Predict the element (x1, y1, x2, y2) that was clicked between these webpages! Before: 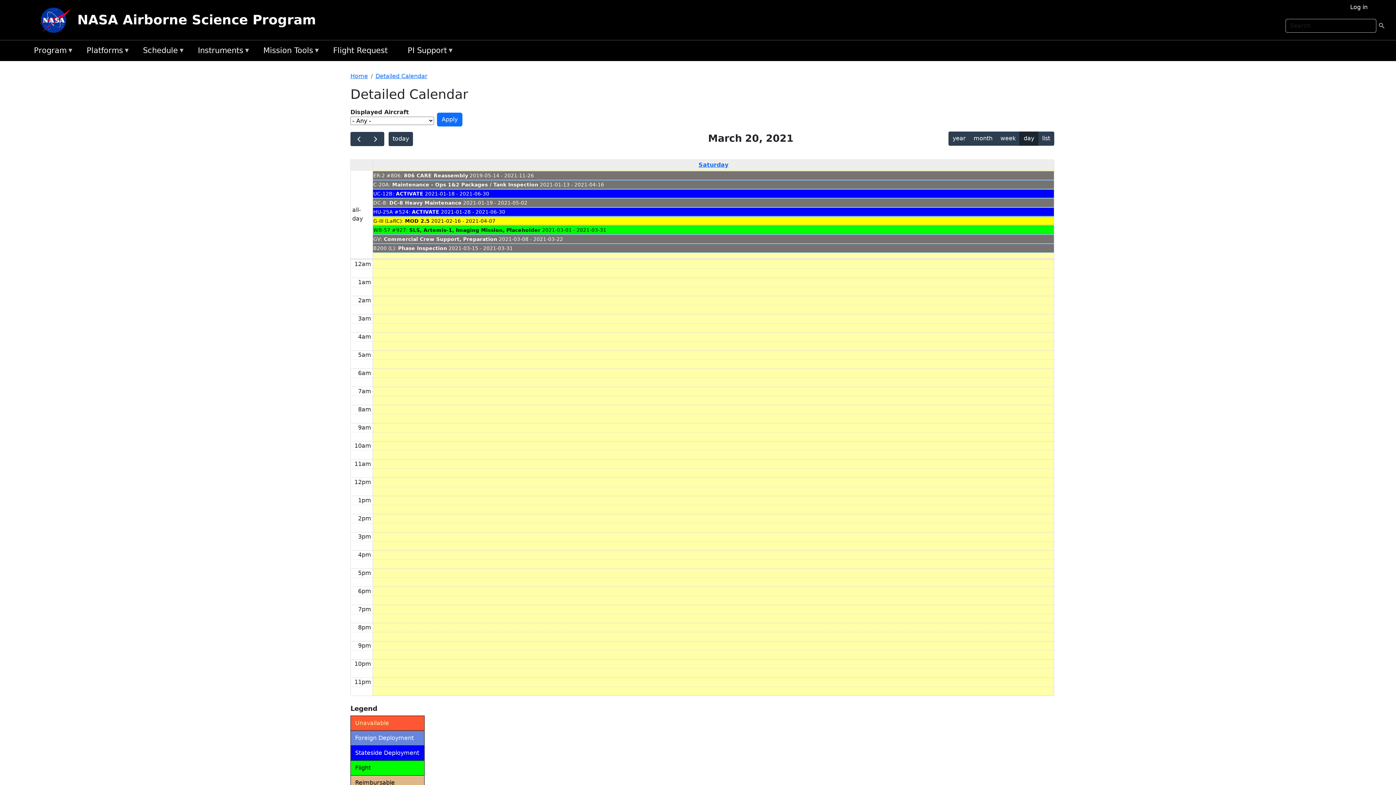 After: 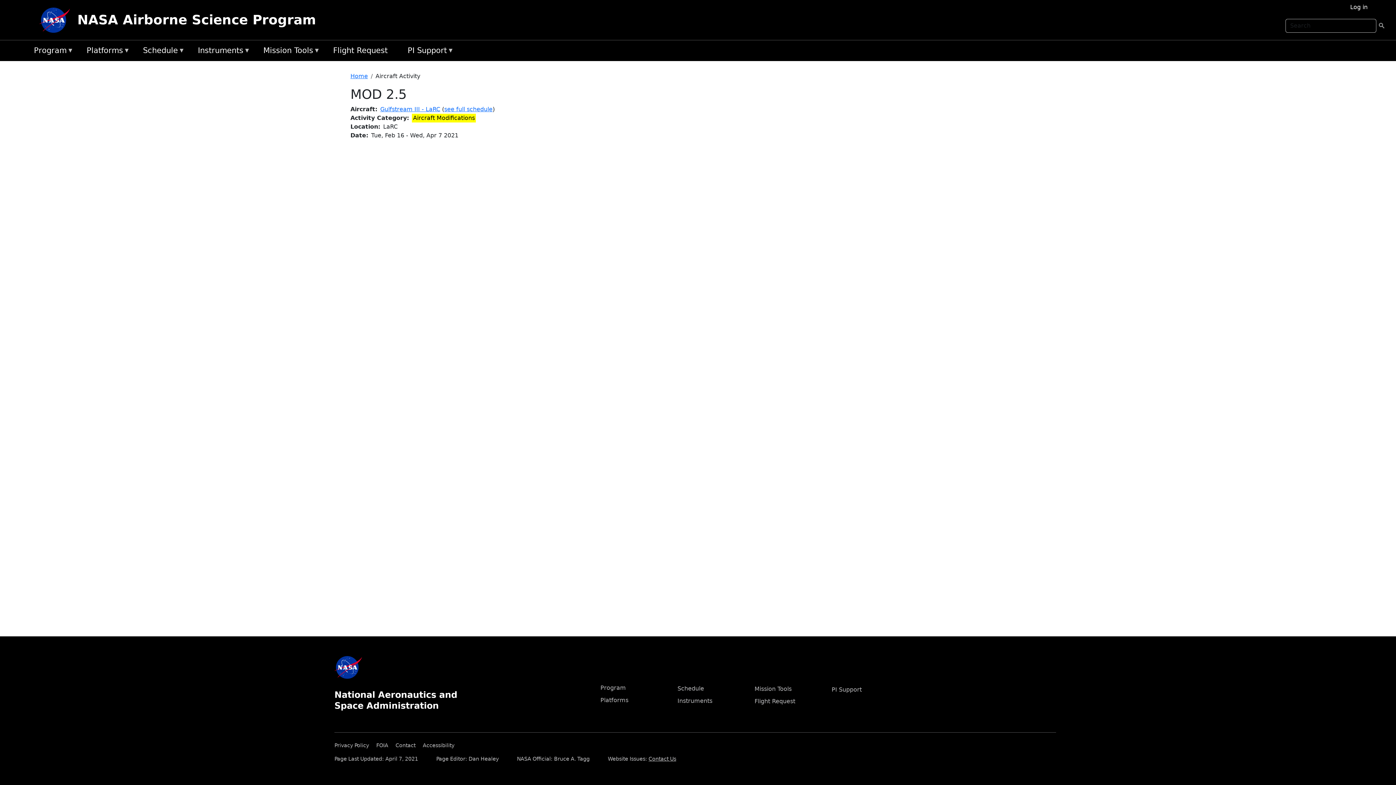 Action: label: MOD 2.5 bbox: (405, 218, 429, 223)